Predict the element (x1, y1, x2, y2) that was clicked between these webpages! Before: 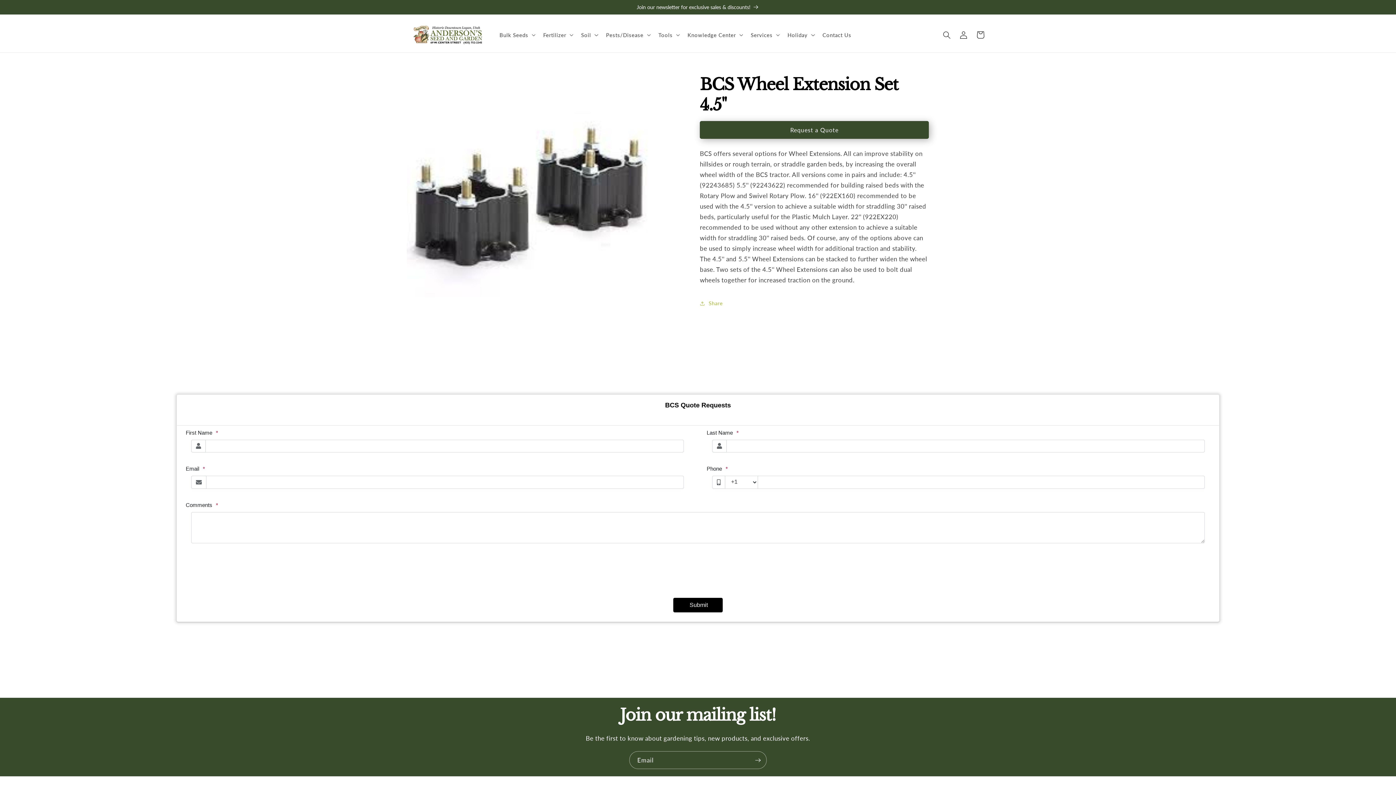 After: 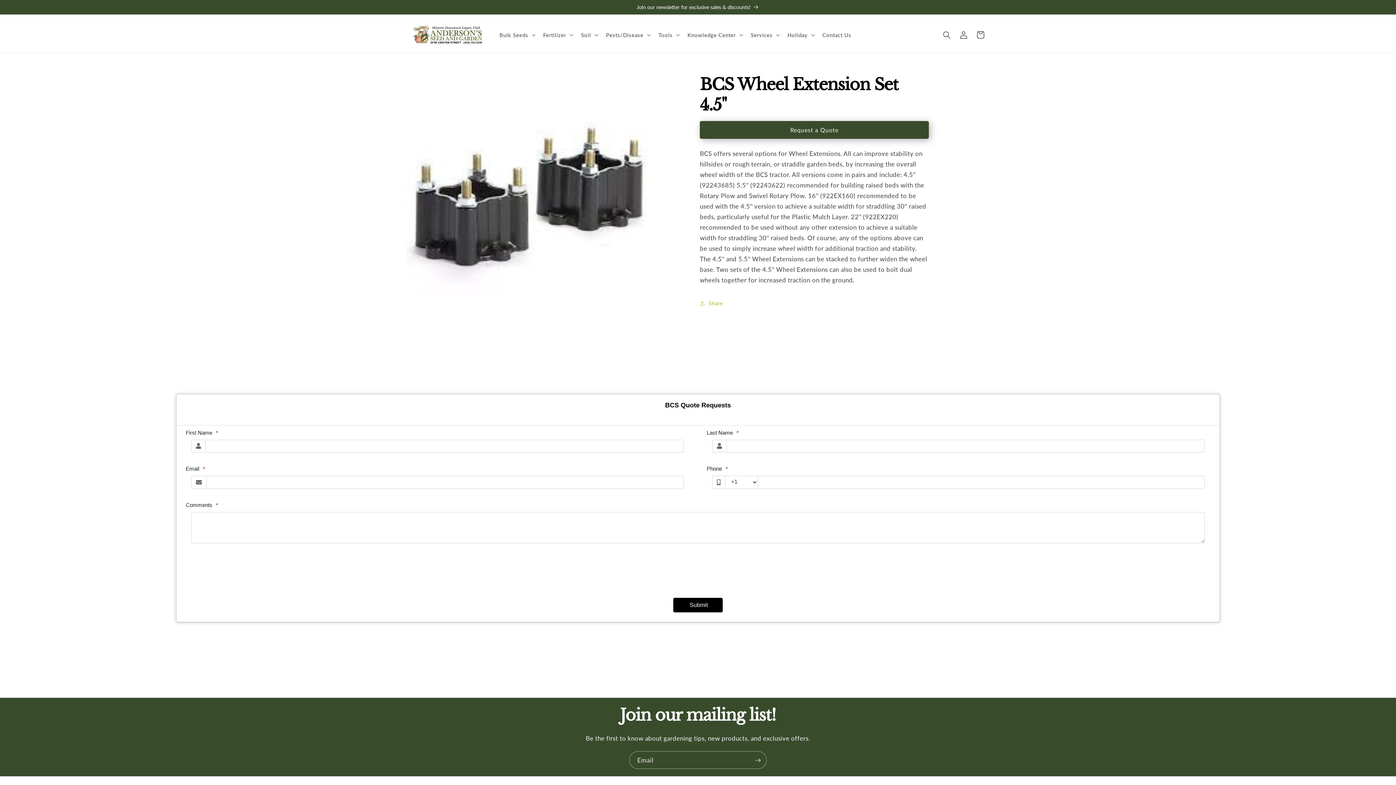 Action: bbox: (0, 661, 1396, 698)